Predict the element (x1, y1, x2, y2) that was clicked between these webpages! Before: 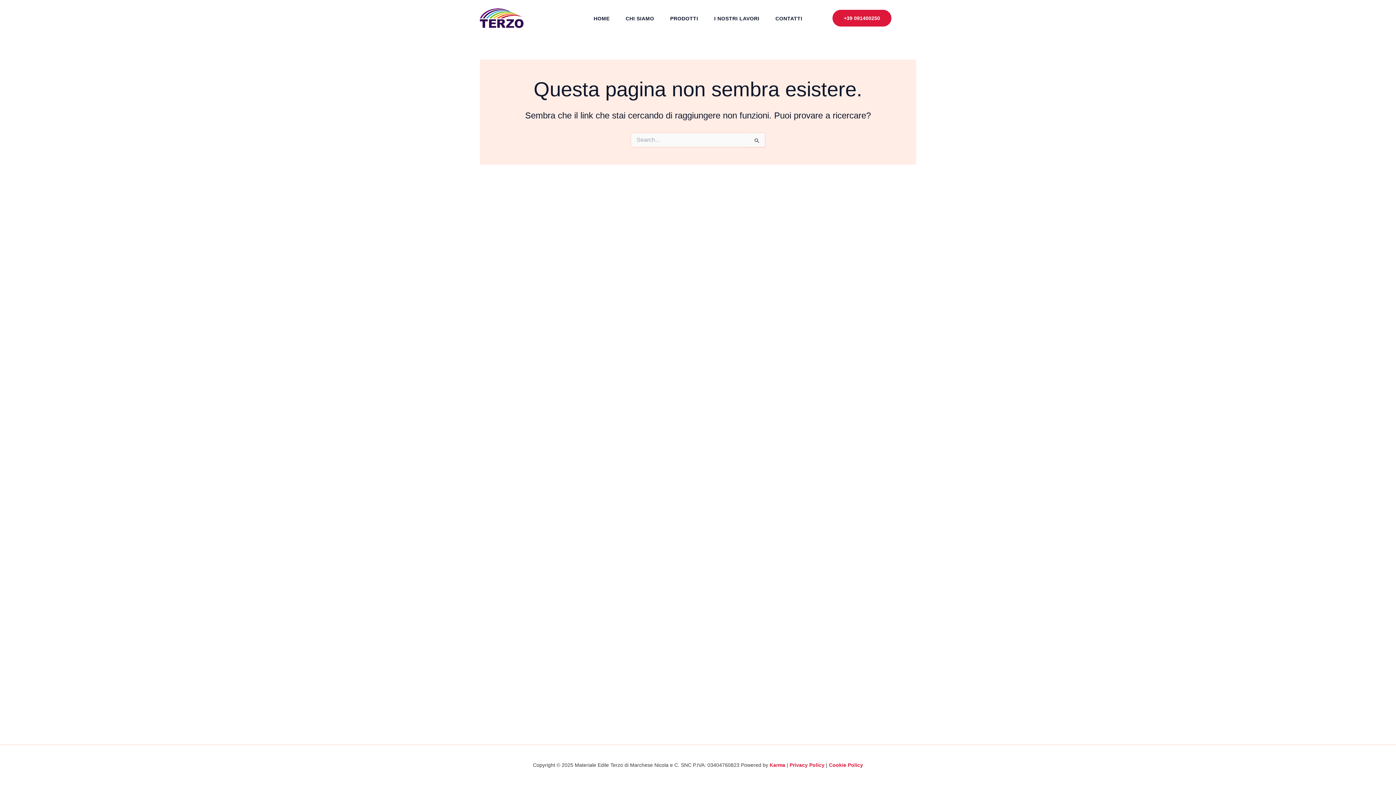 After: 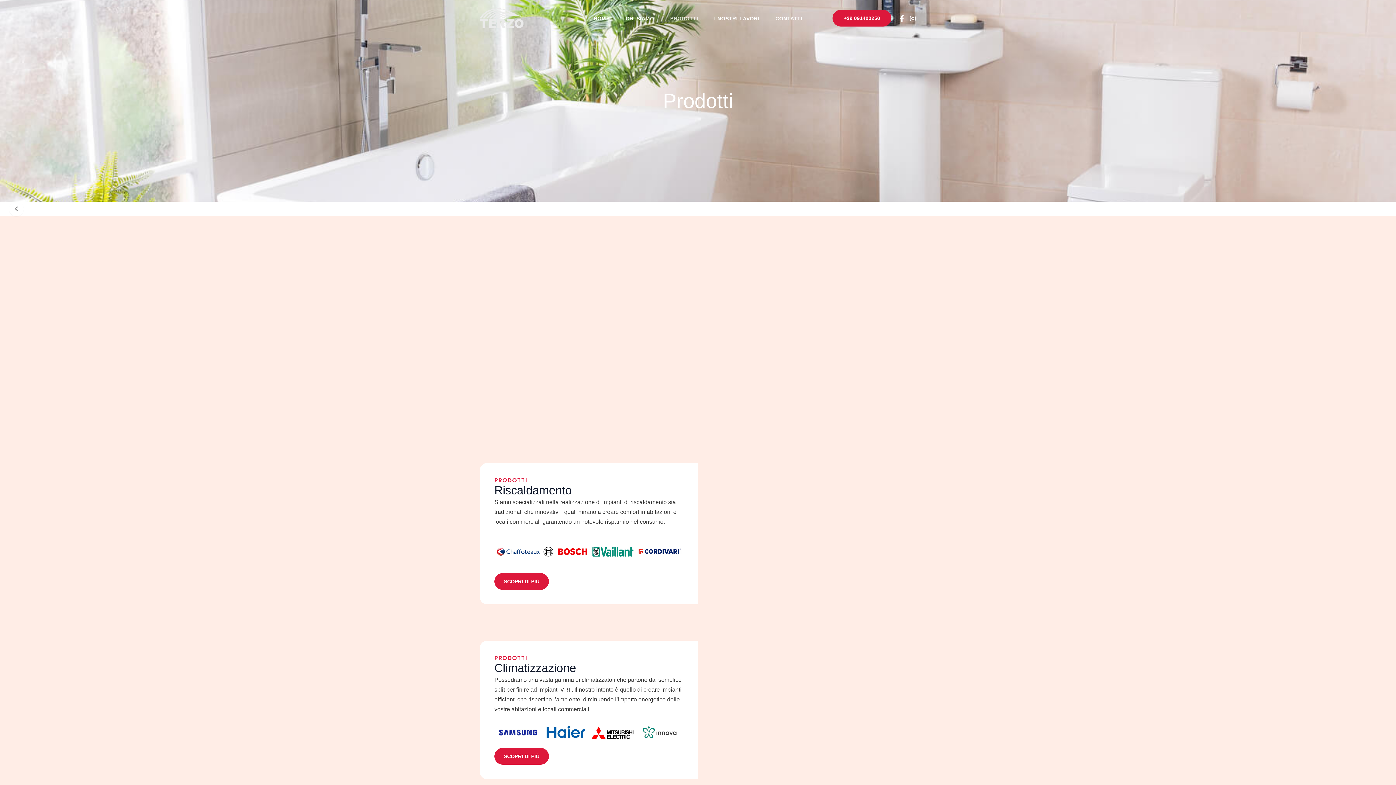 Action: label: PRODOTTI bbox: (662, 15, 706, 20)